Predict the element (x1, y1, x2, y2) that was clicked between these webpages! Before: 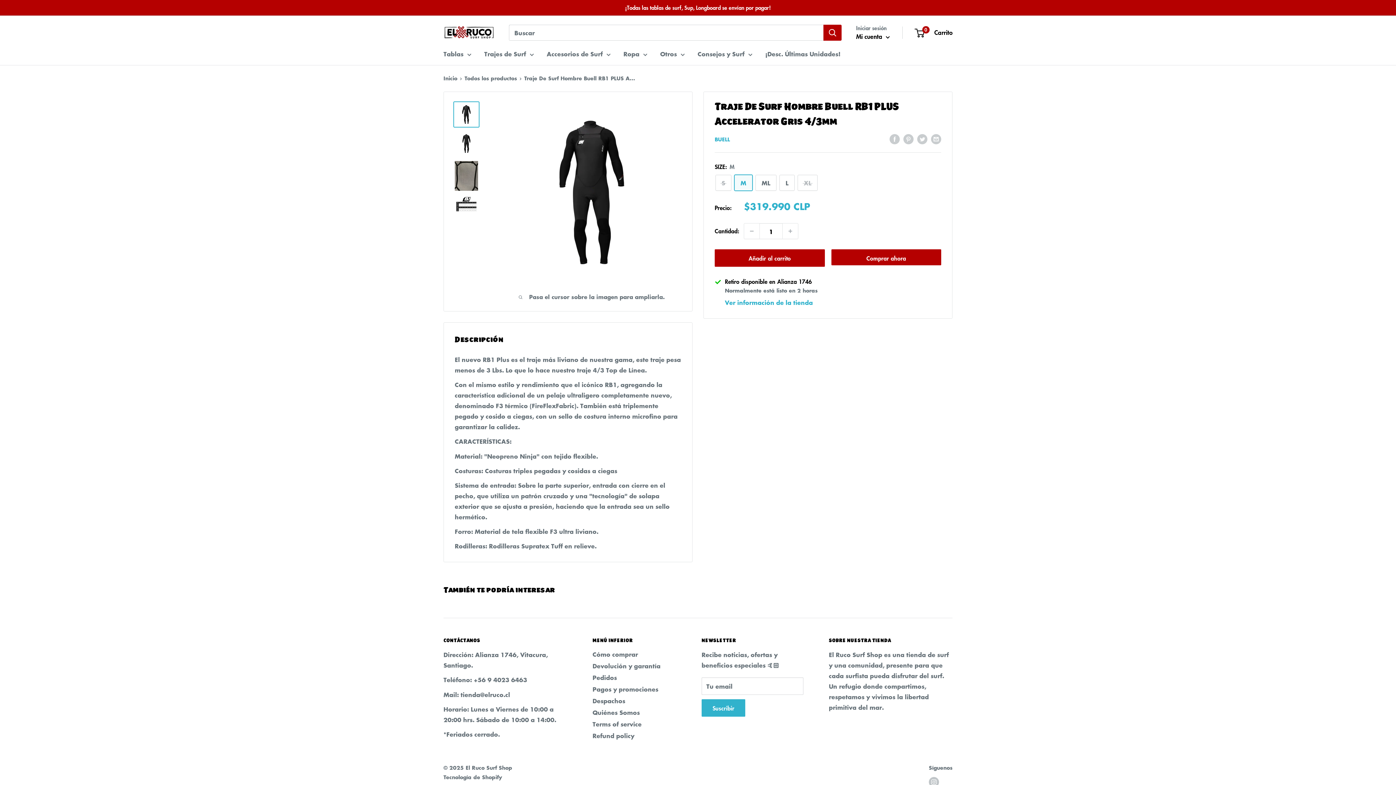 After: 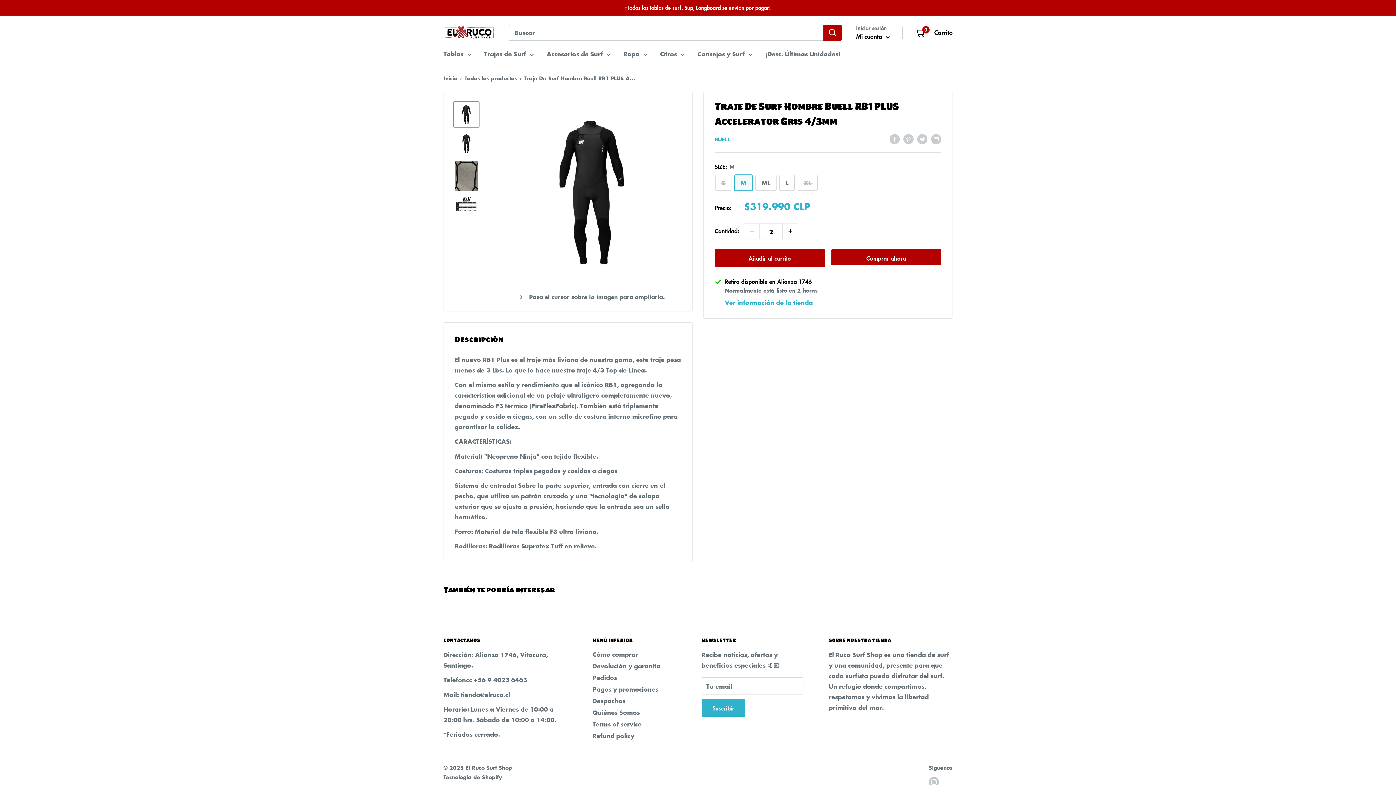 Action: bbox: (782, 223, 798, 238) label: Aumentar la cantidad en 1